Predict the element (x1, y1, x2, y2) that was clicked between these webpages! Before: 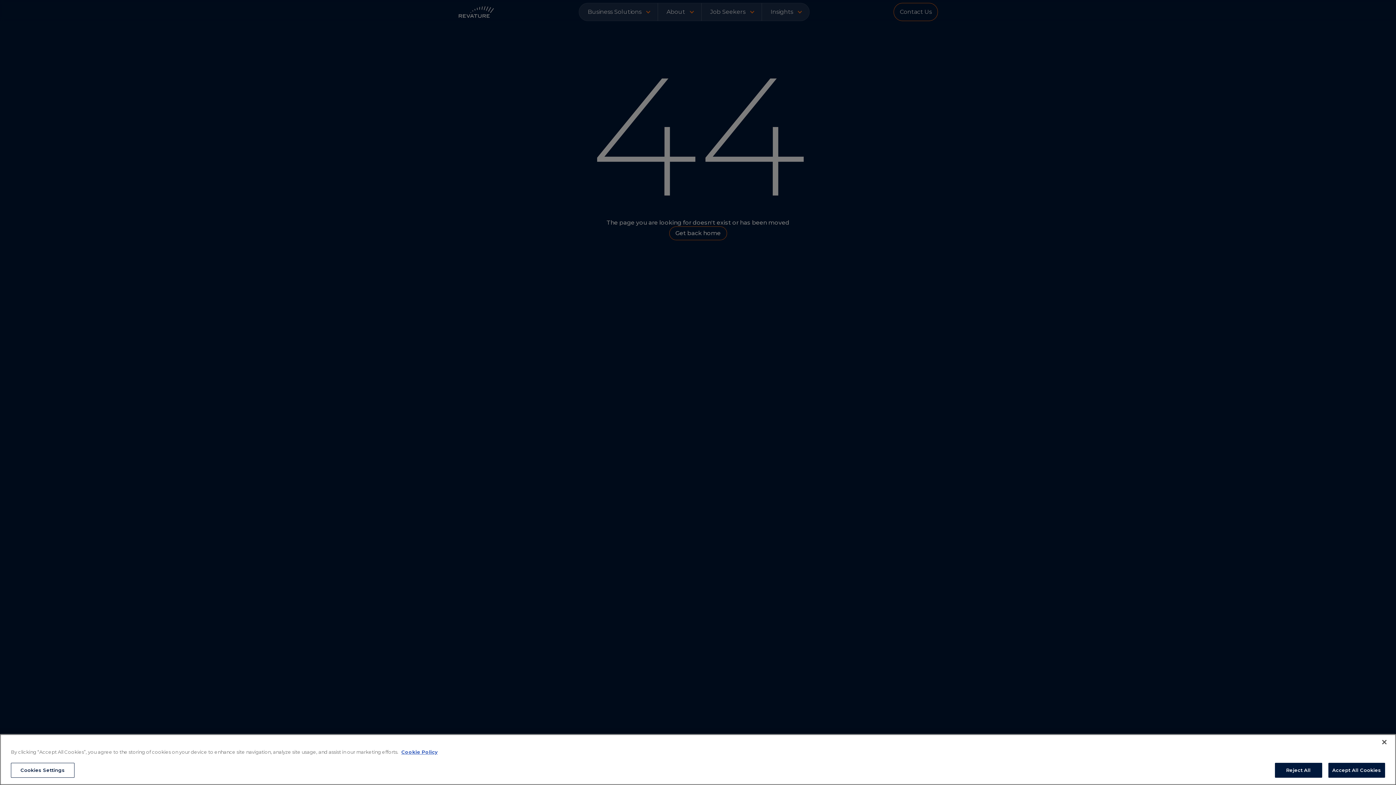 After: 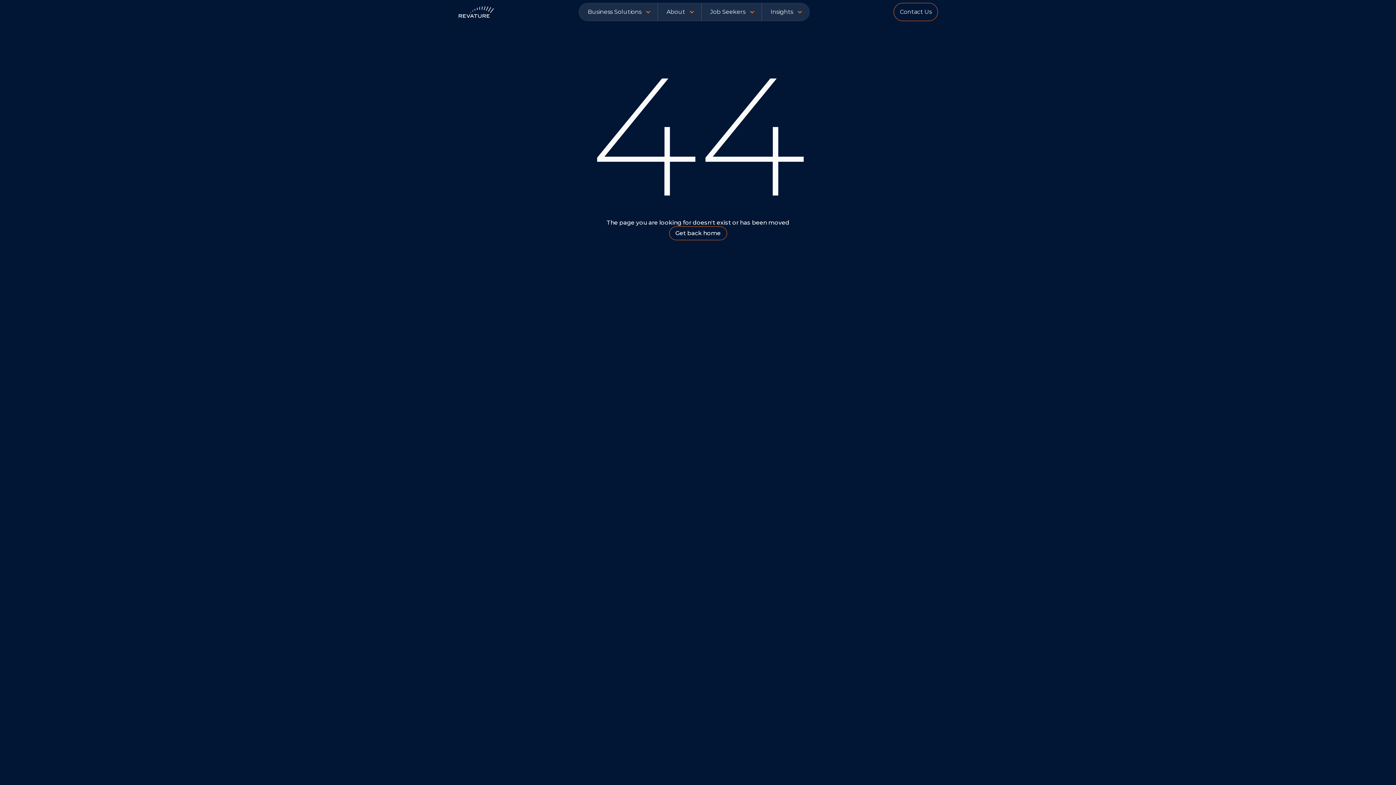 Action: label: Reject All bbox: (1275, 763, 1322, 778)